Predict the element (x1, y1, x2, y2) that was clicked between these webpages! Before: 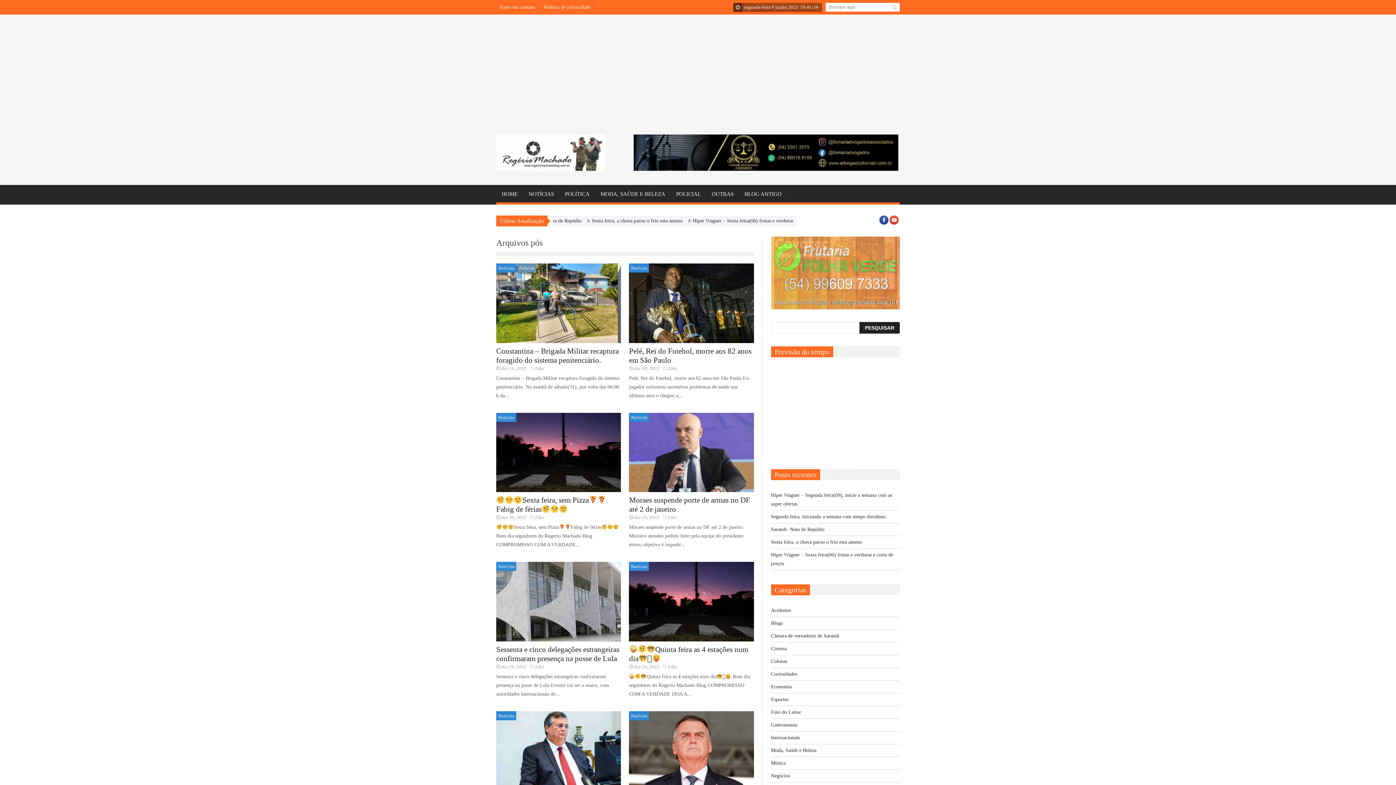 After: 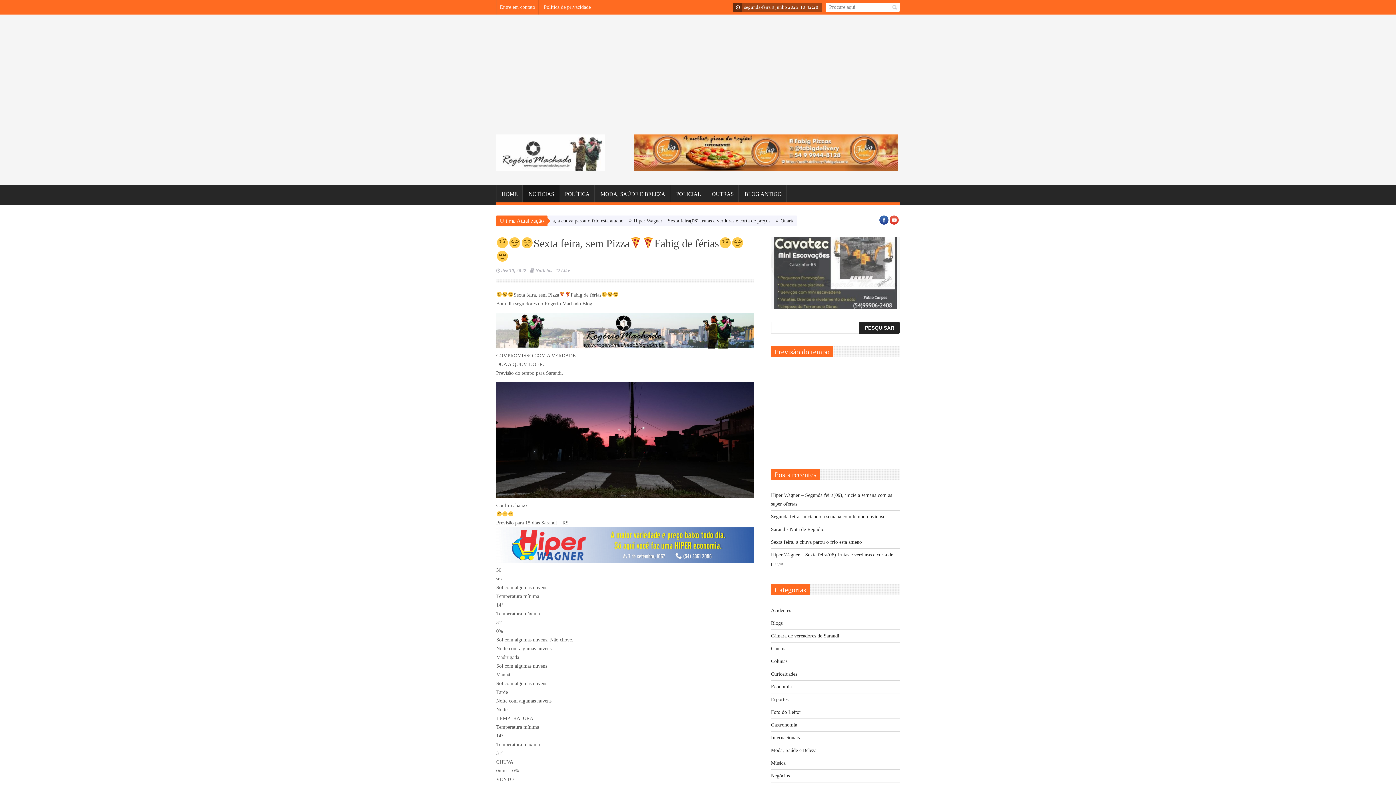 Action: bbox: (496, 412, 621, 492)